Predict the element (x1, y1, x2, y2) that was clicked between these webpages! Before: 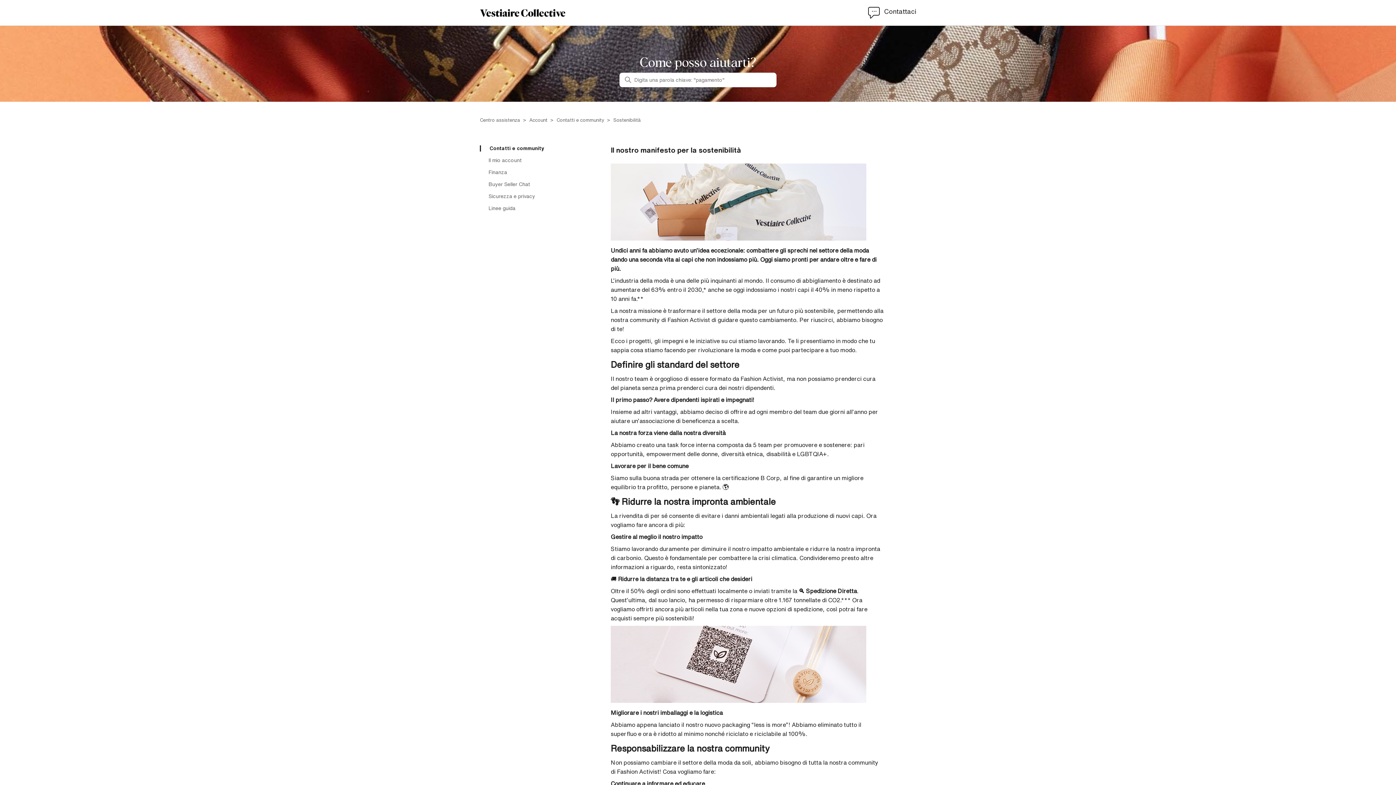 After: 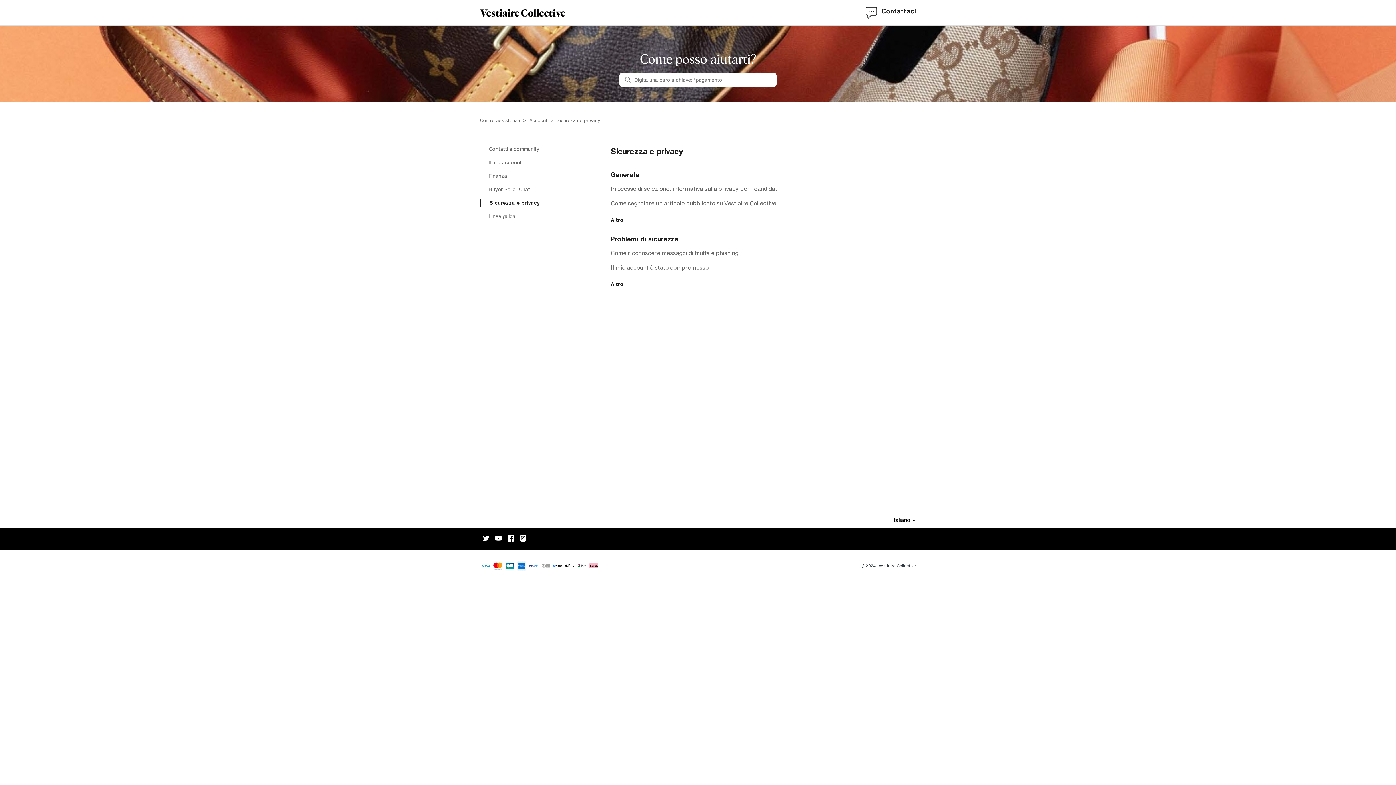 Action: label: Sicurezza e privacy bbox: (488, 193, 610, 199)